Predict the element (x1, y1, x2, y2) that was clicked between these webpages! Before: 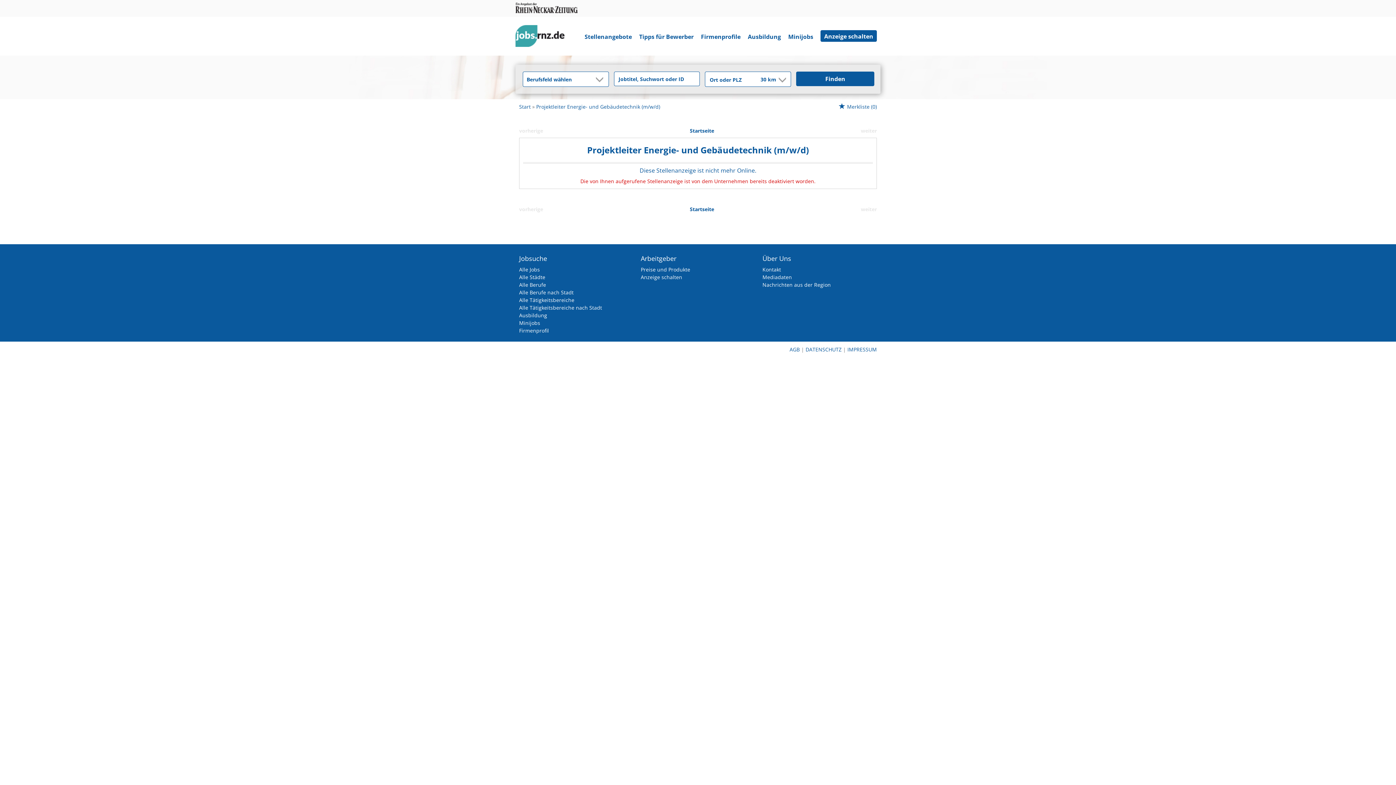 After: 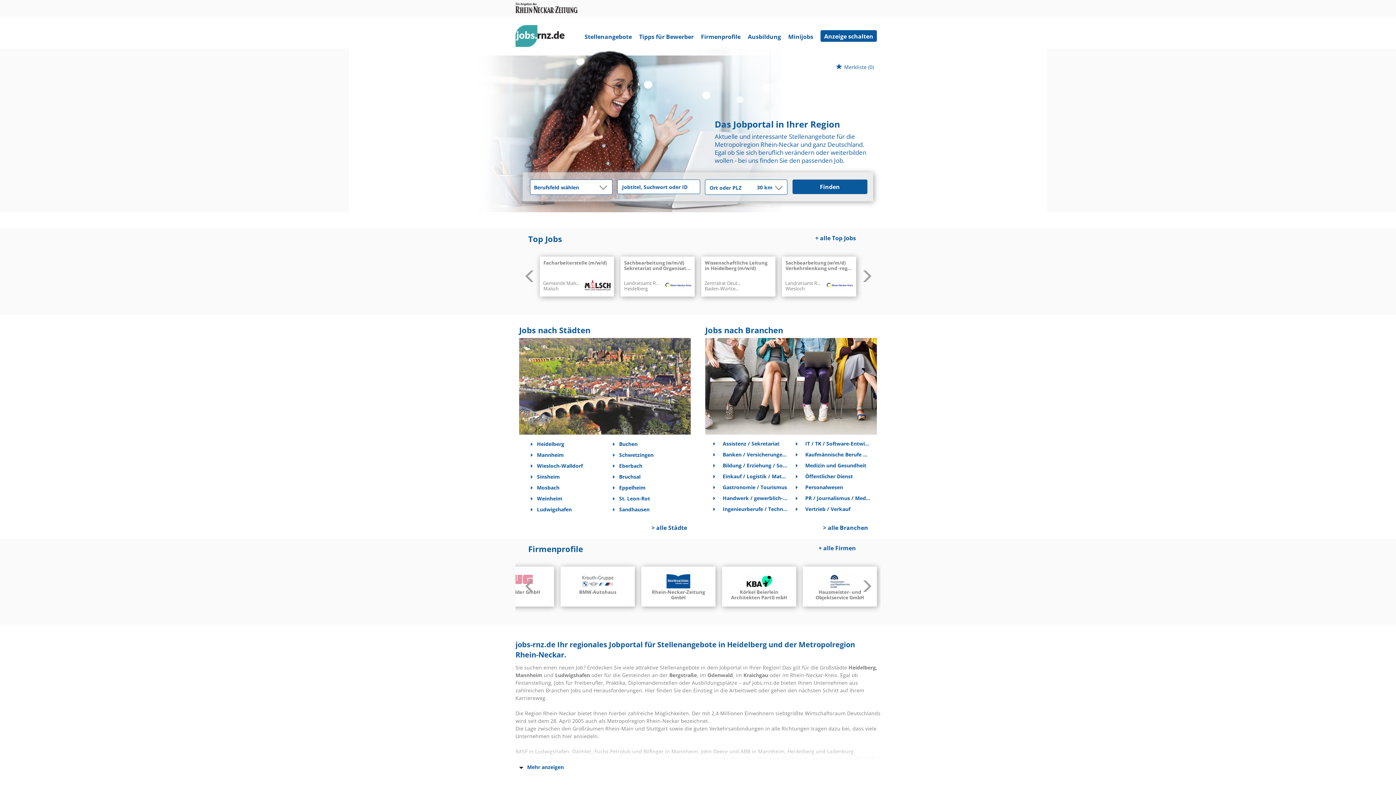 Action: bbox: (519, 103, 532, 110) label: Start 